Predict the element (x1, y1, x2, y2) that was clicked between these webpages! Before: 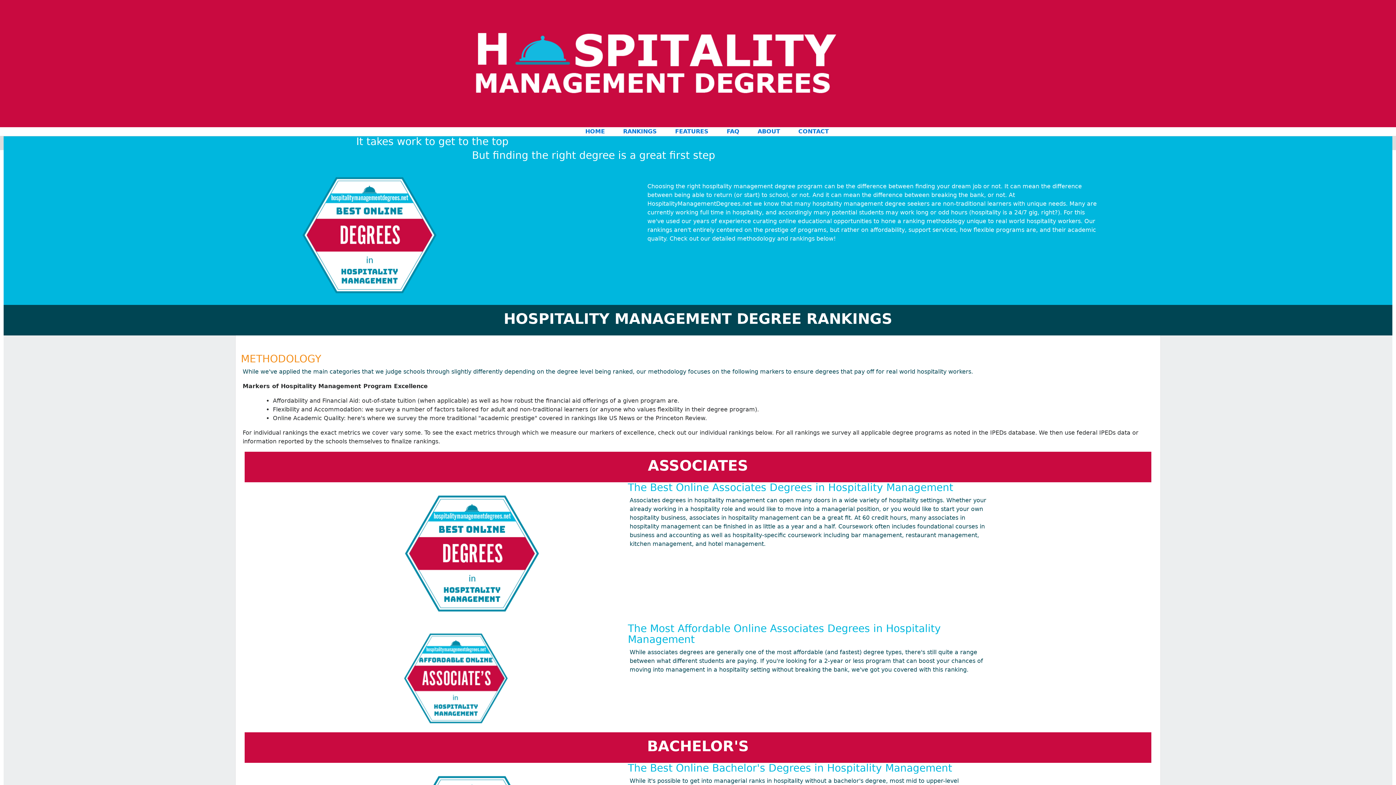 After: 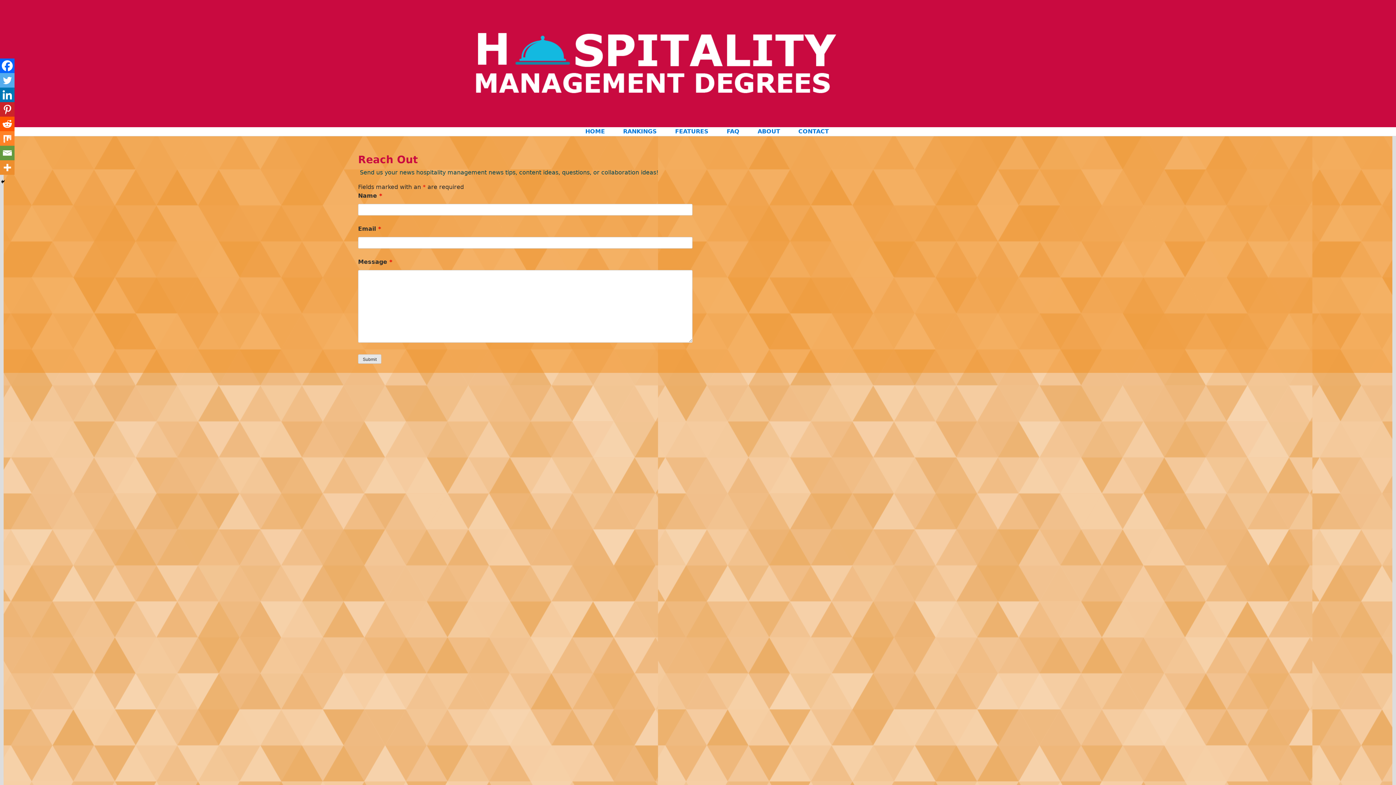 Action: bbox: (798, 127, 829, 136) label: CONTACT